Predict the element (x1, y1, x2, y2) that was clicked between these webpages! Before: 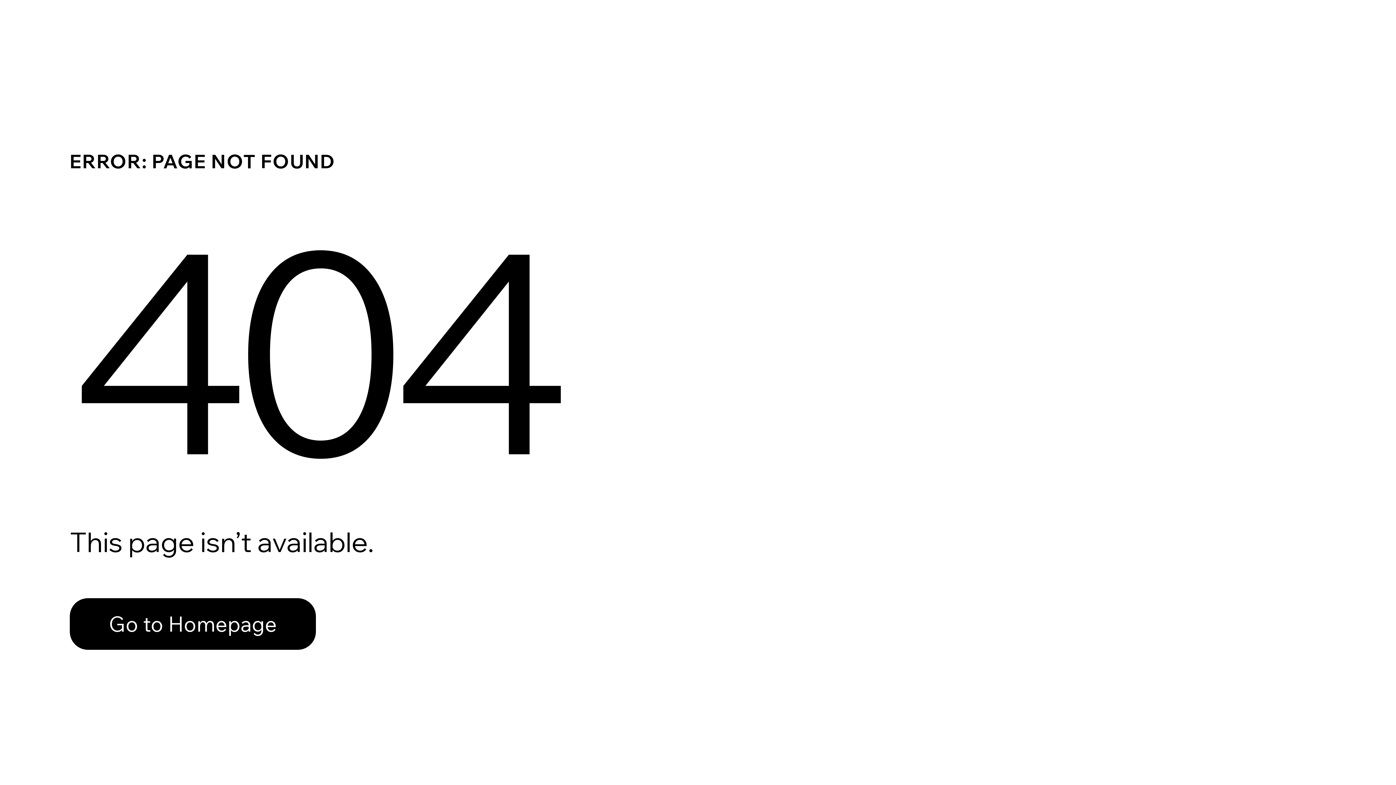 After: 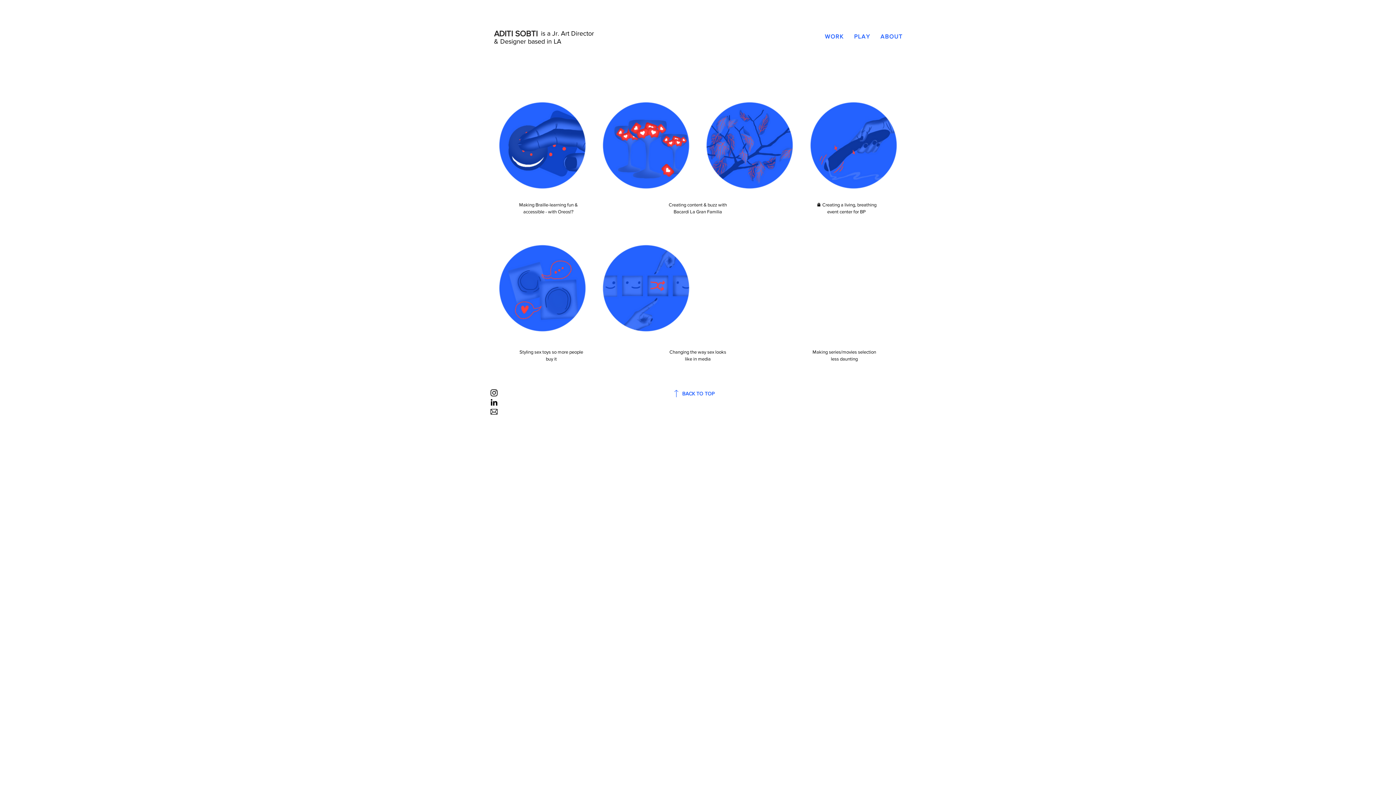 Action: label: Go to Homepage bbox: (69, 582, 768, 659)